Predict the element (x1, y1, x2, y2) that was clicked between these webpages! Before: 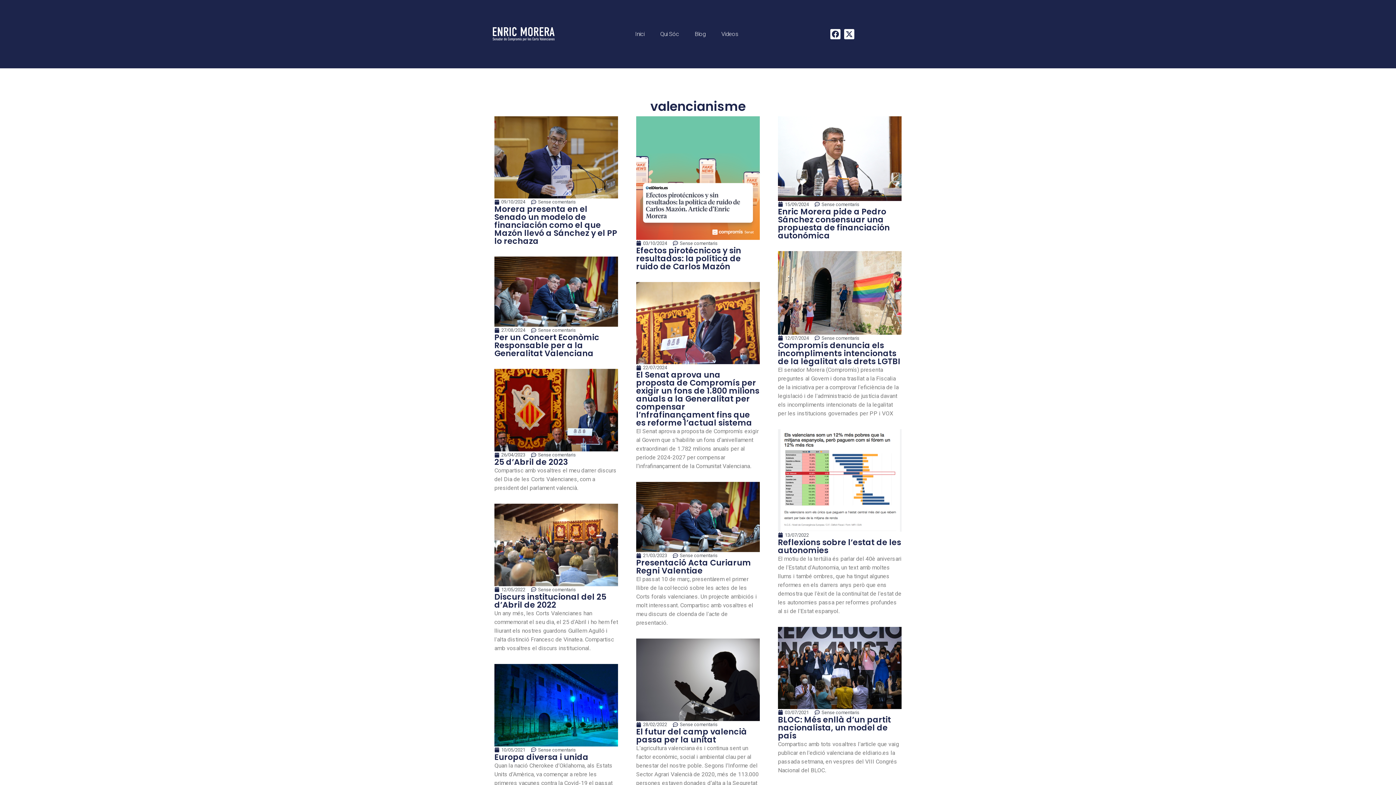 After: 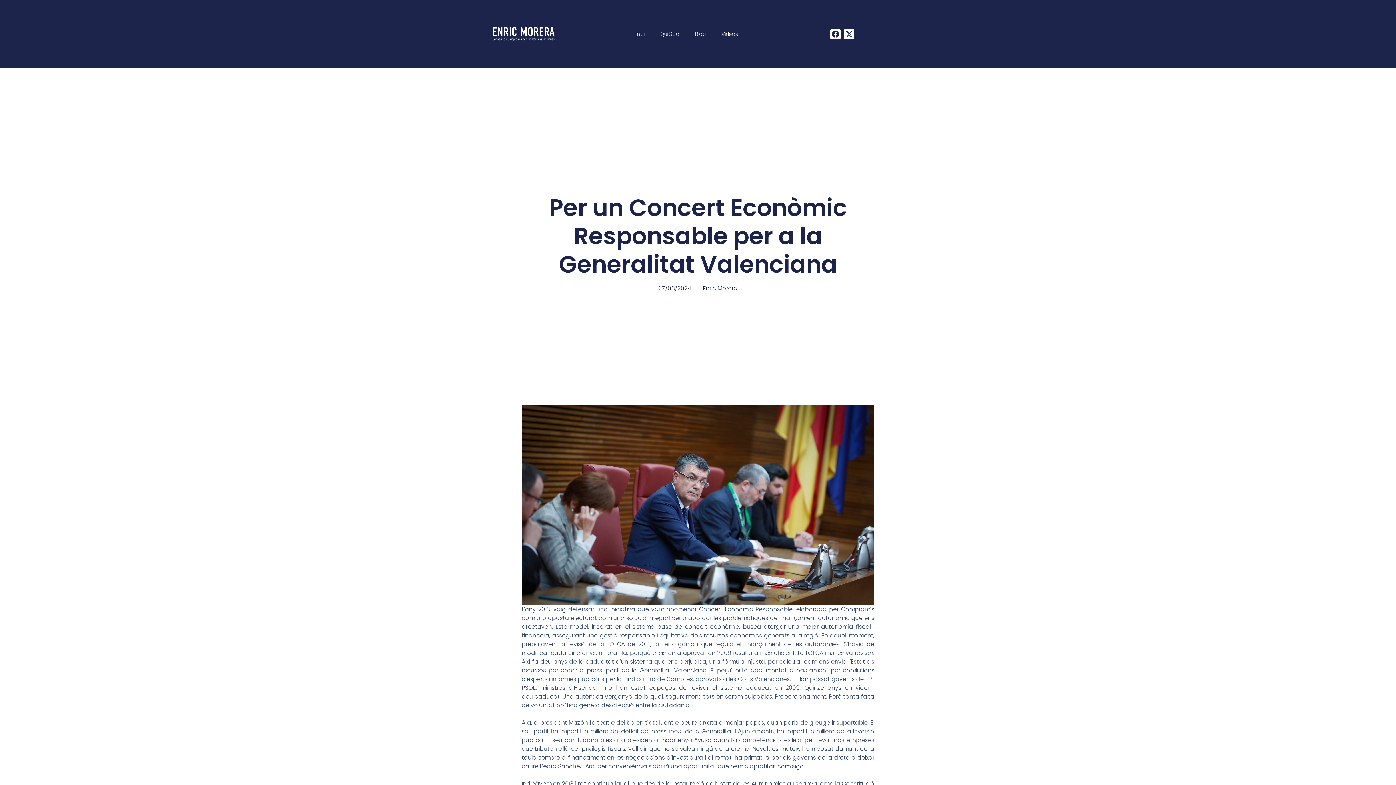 Action: label: Sense comentaris bbox: (531, 327, 576, 333)